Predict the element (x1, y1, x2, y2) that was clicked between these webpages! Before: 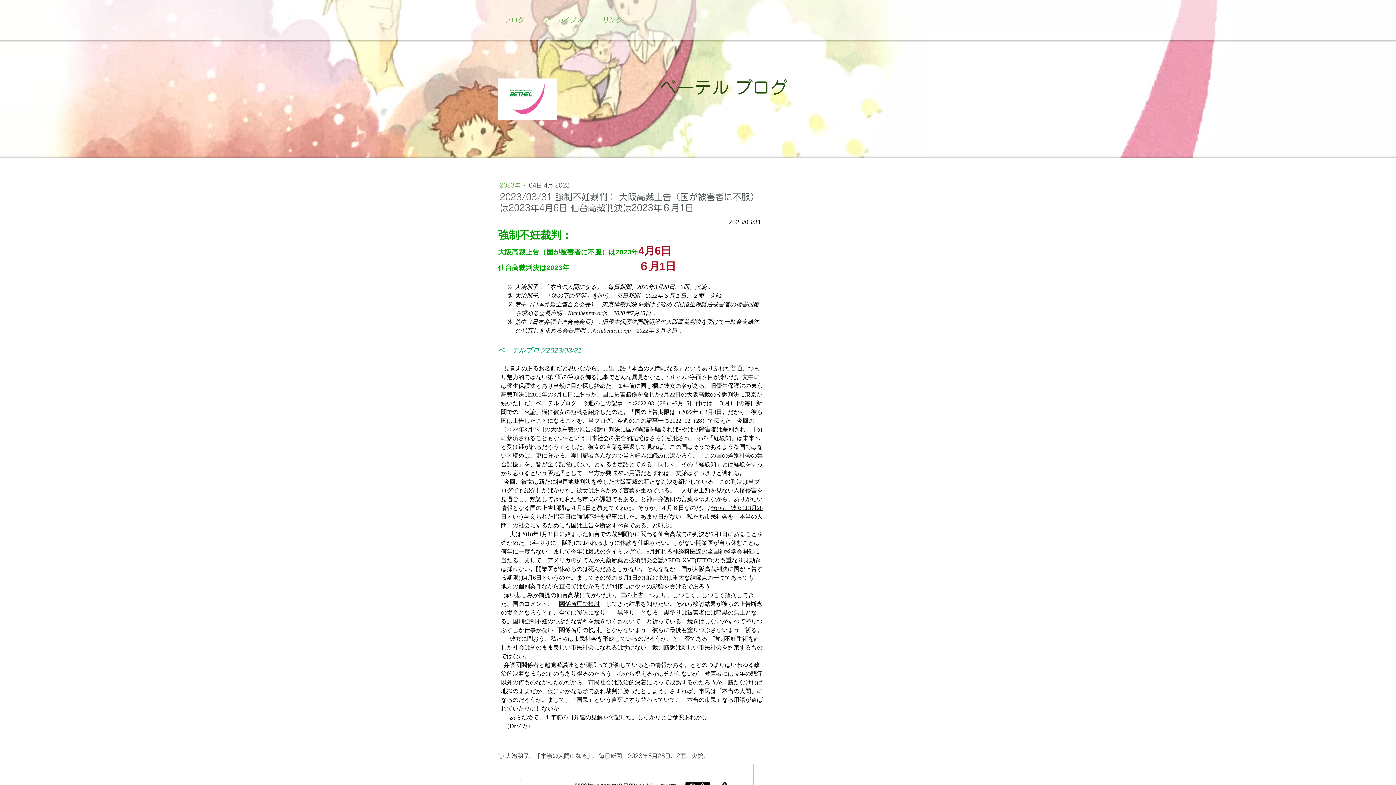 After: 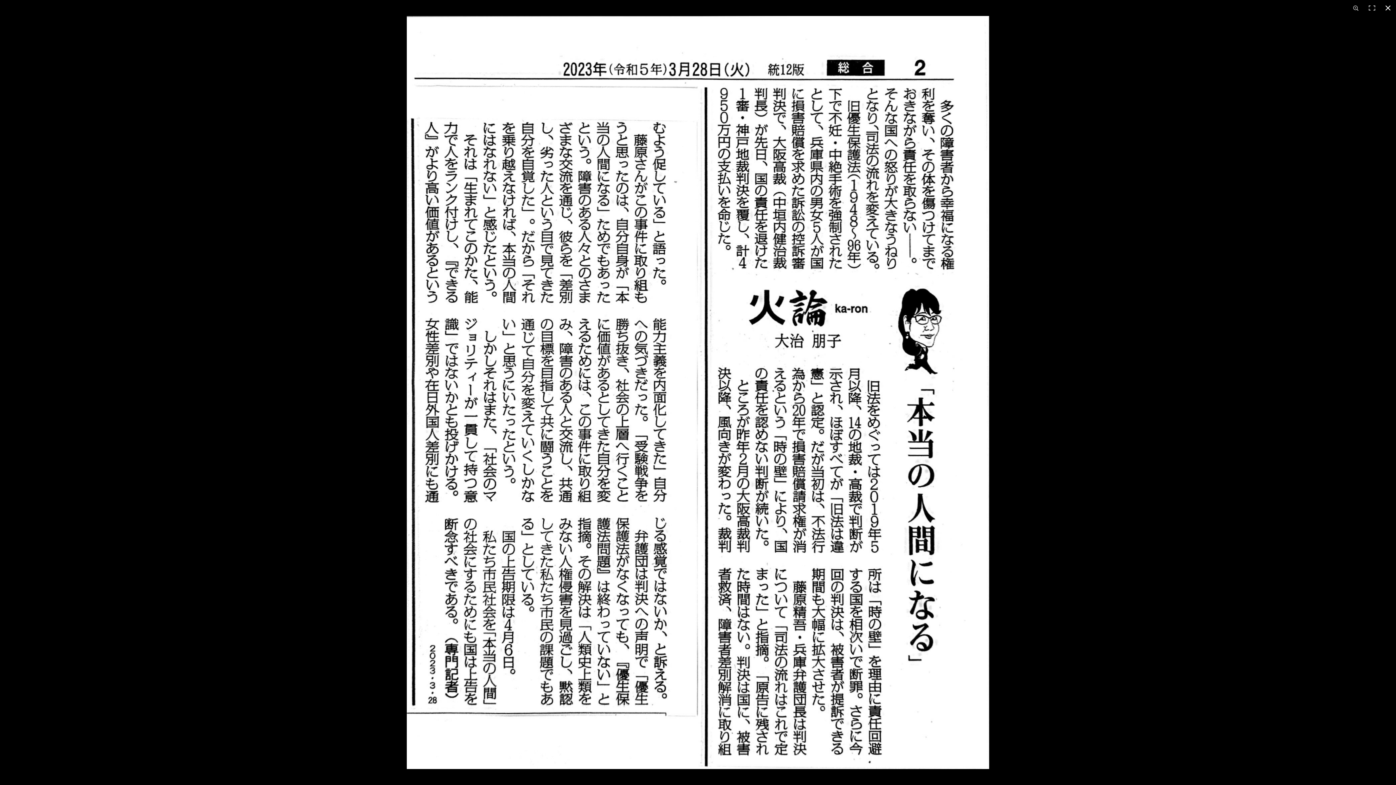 Action: bbox: (509, 765, 753, 771)